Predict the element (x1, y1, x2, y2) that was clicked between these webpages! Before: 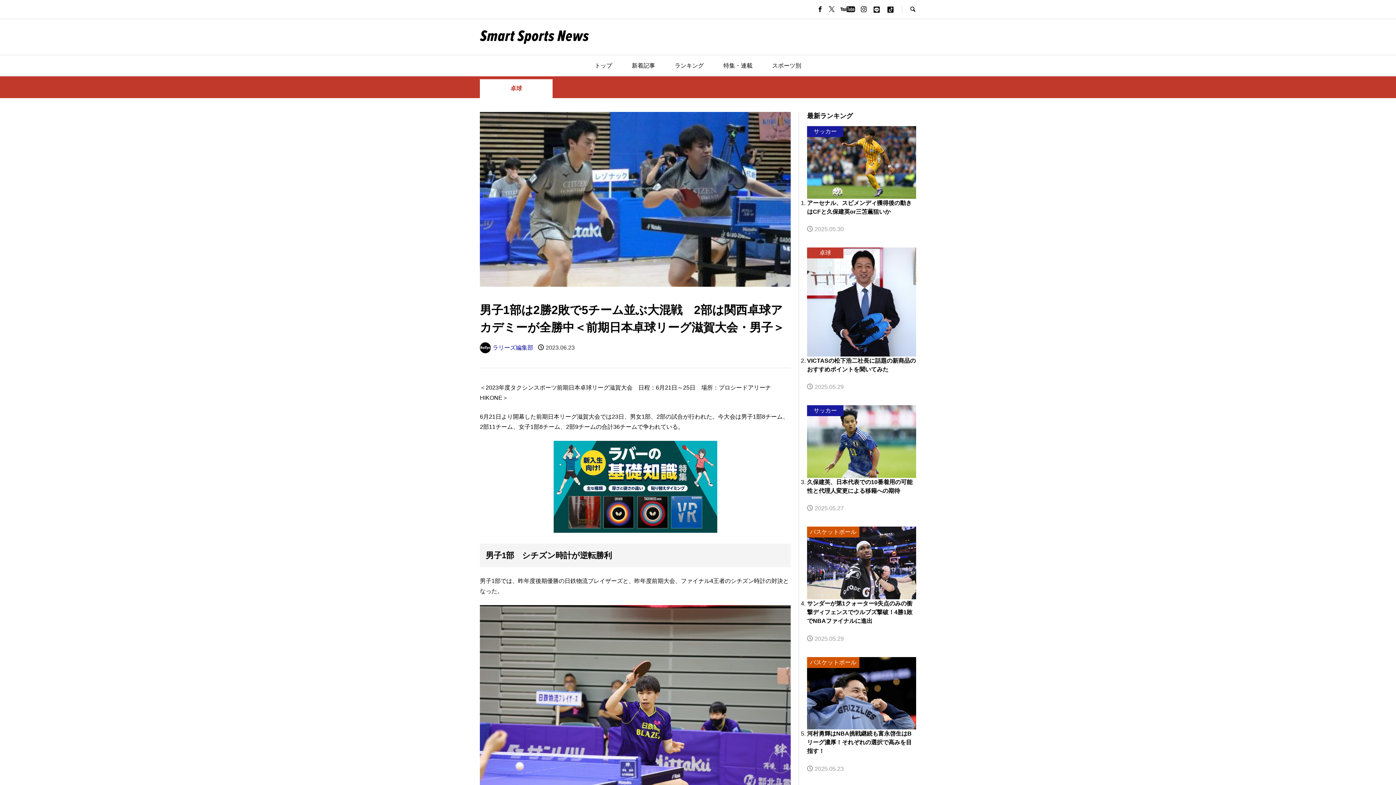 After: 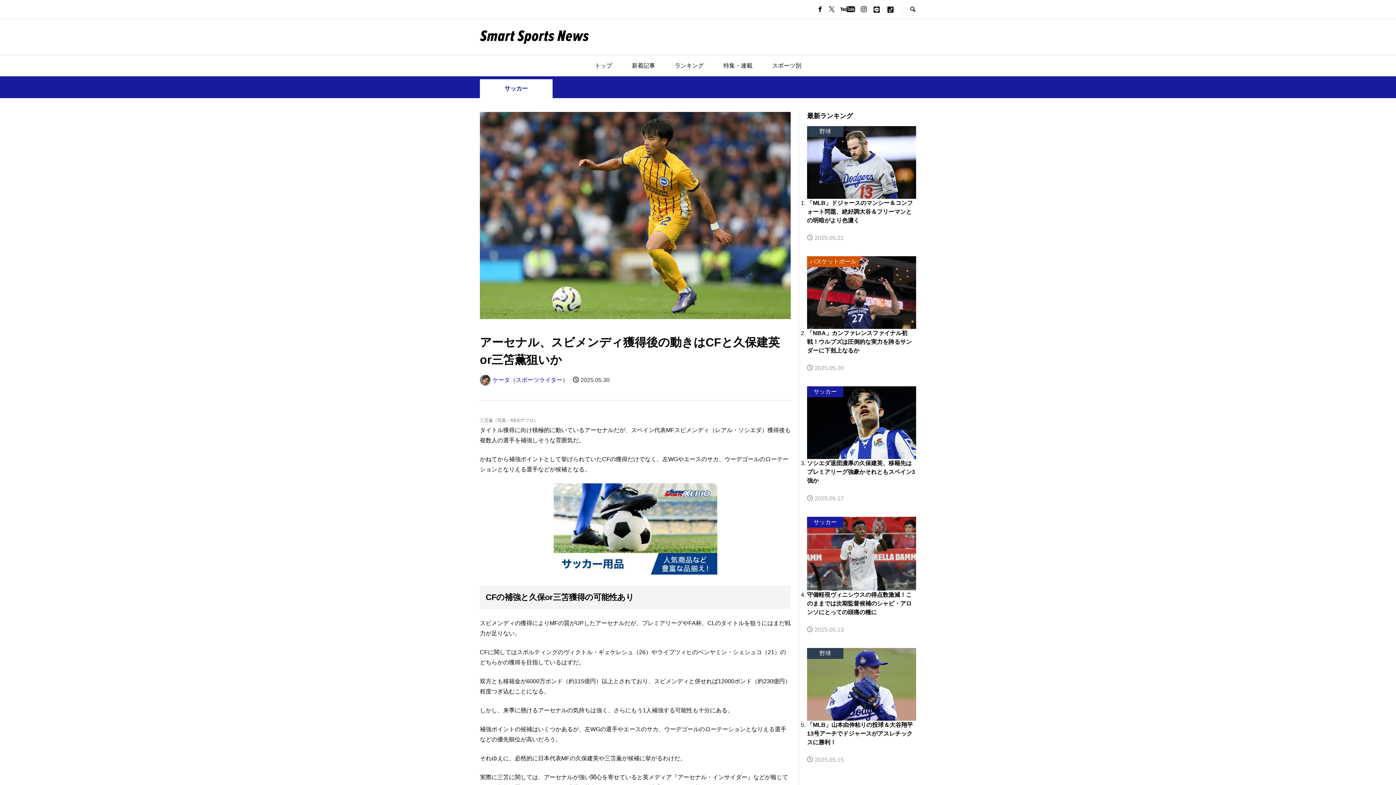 Action: bbox: (807, 126, 916, 240) label: サッカー
アーセナル、スビメンディ獲得後の動きはCFと久保建英or三笘薫狙いか

2025.05.30